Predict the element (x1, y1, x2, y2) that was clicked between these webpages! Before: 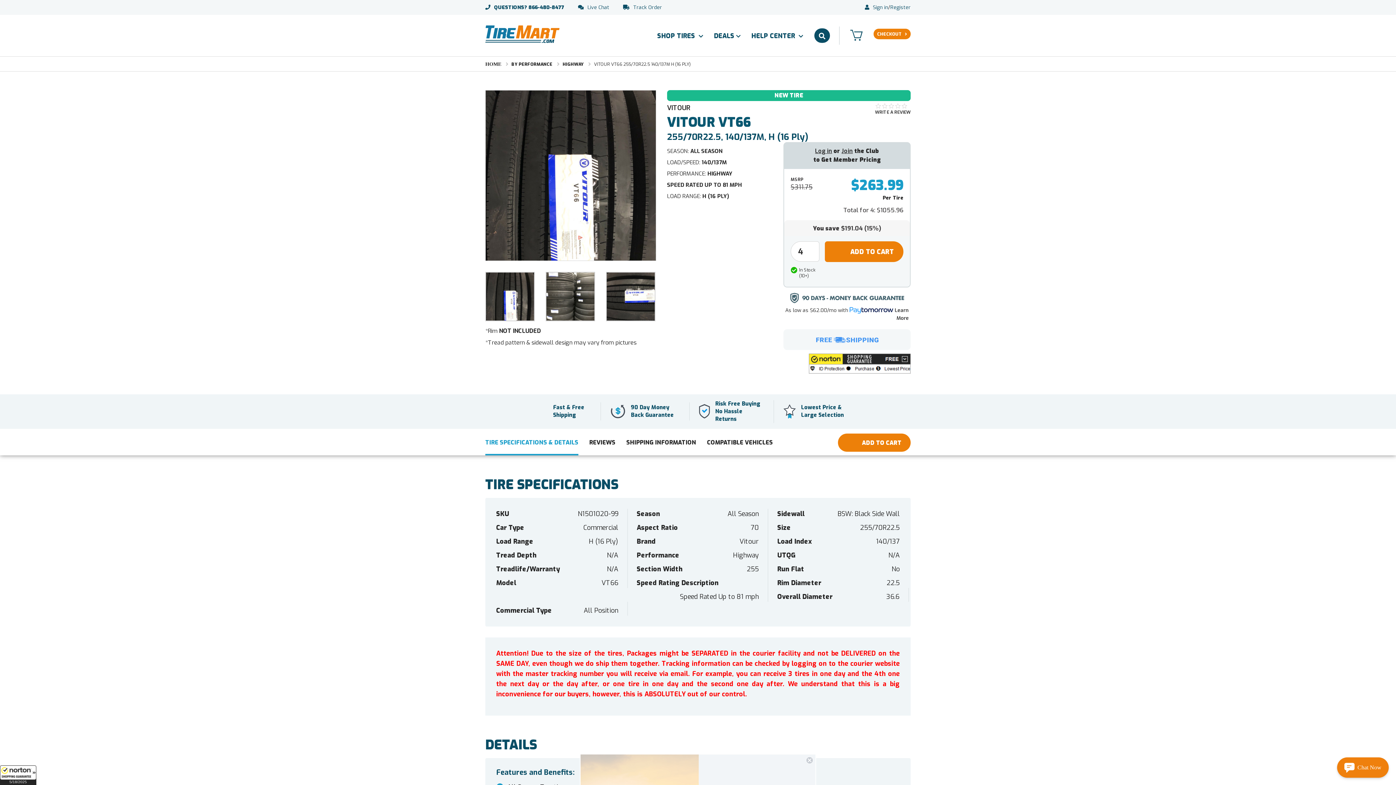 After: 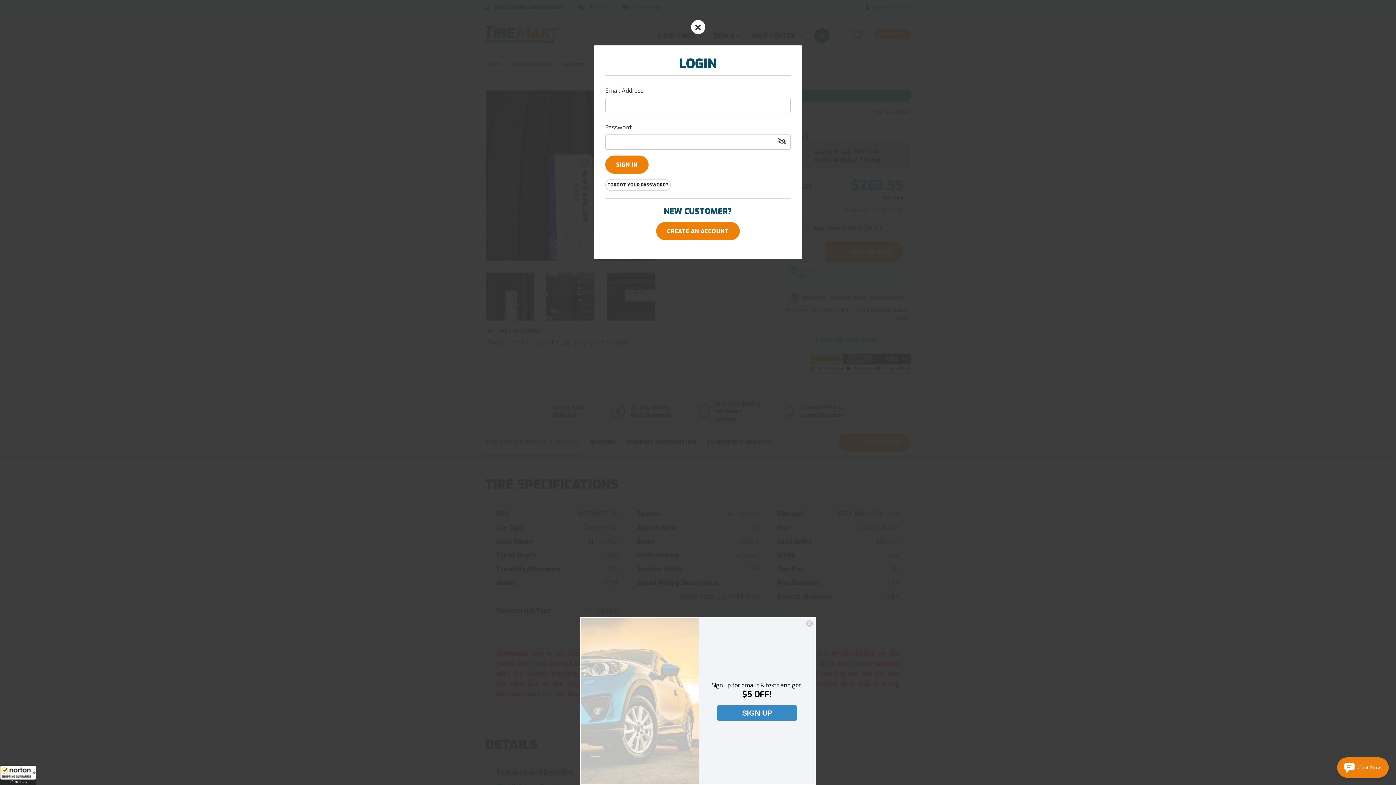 Action: bbox: (815, 147, 832, 154) label: Log in